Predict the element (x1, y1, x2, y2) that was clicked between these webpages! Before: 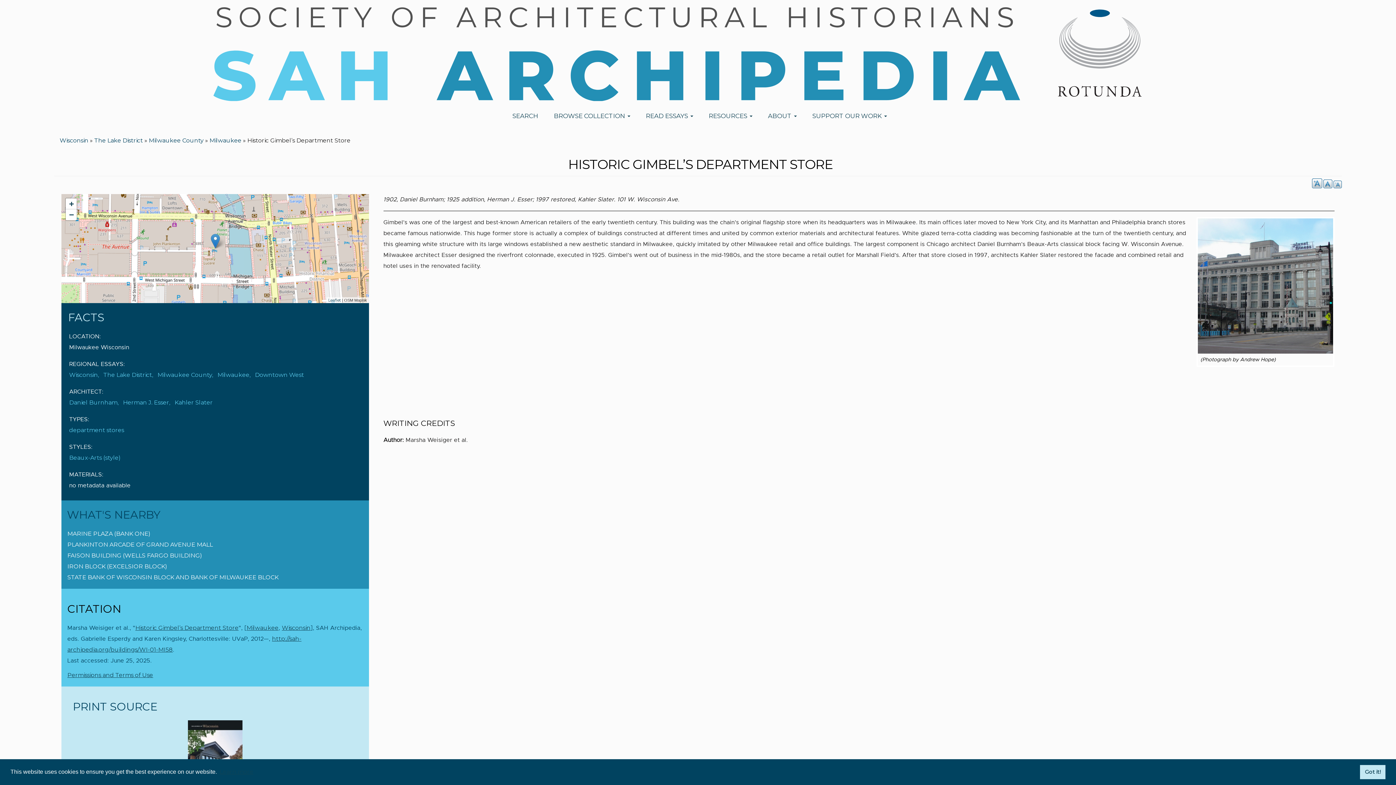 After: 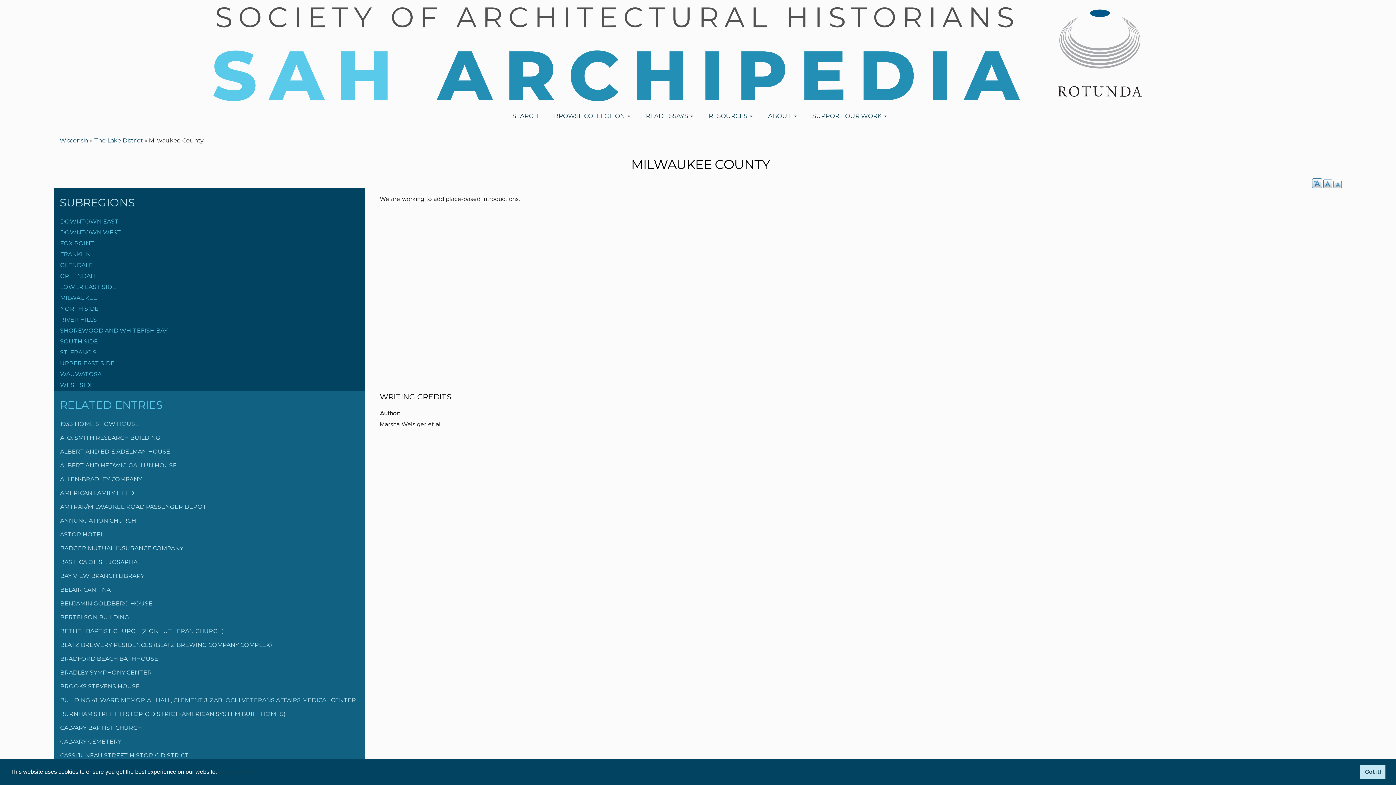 Action: bbox: (148, 136, 203, 143) label: Milwaukee County